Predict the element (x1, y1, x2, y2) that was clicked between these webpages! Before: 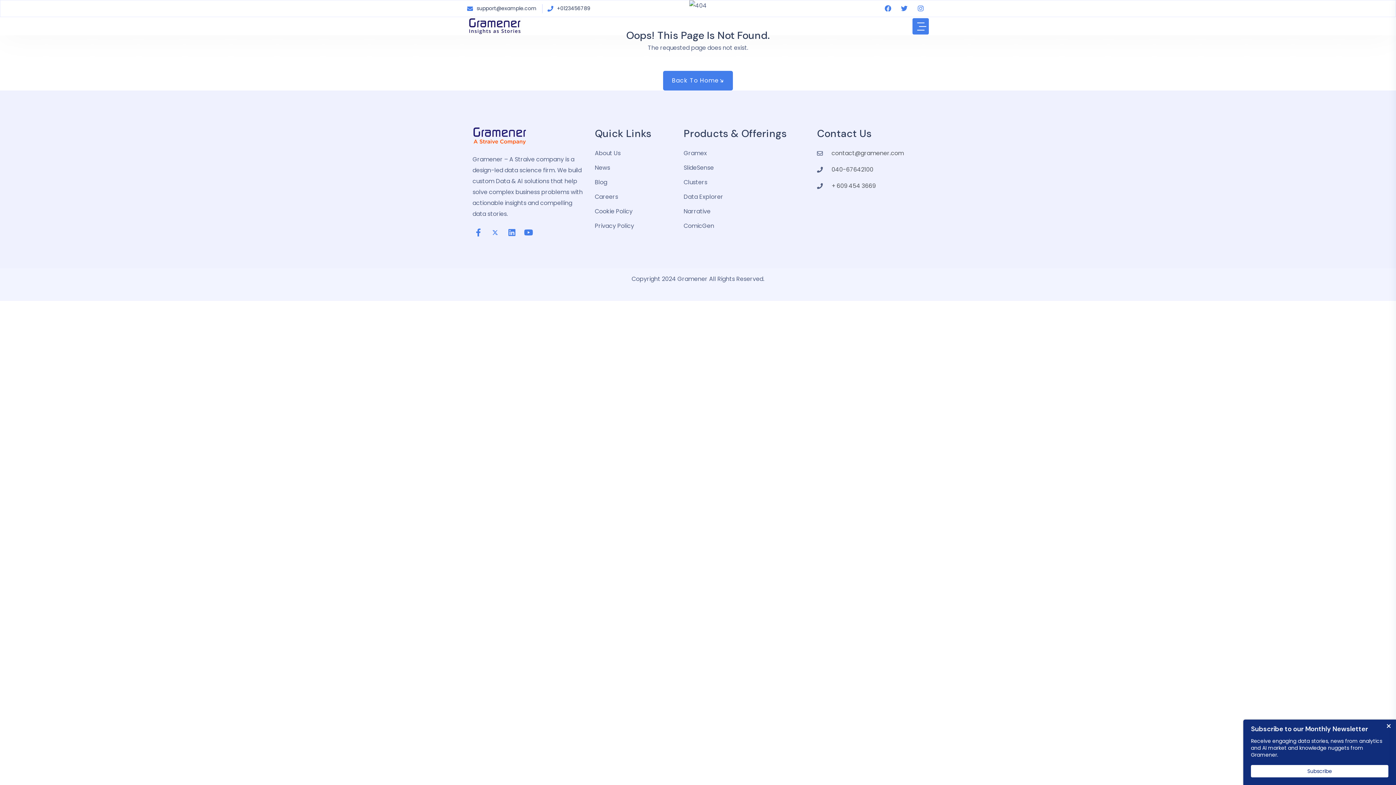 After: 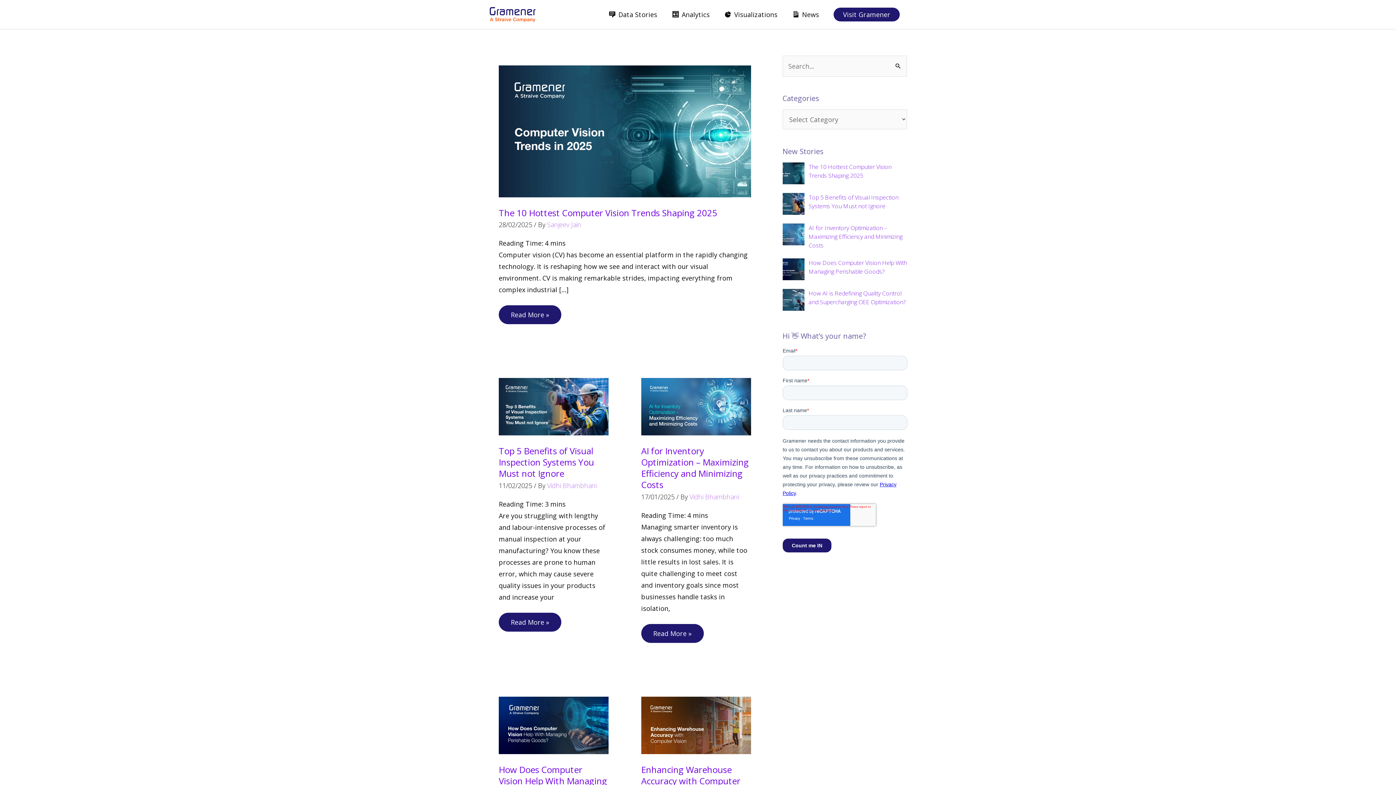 Action: bbox: (594, 176, 672, 187) label: Blog